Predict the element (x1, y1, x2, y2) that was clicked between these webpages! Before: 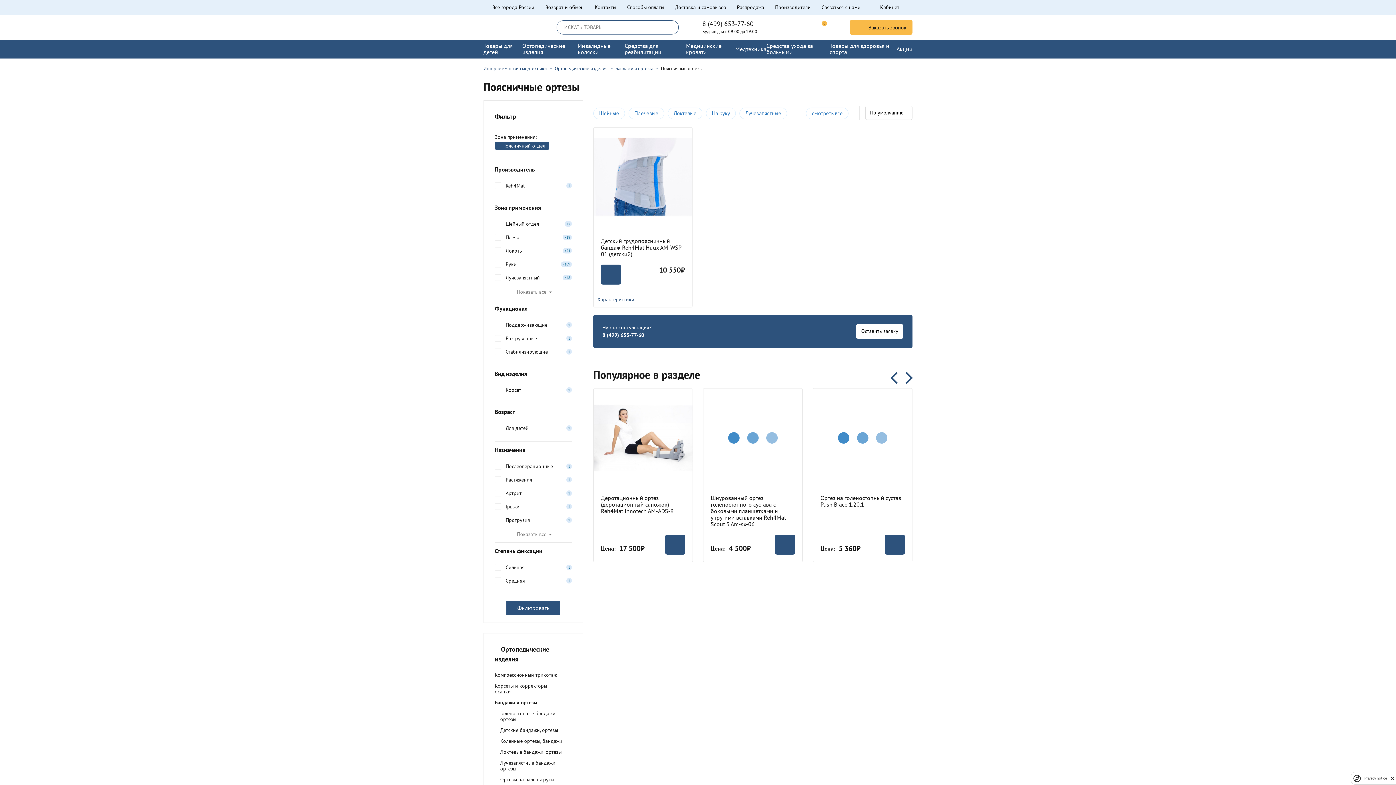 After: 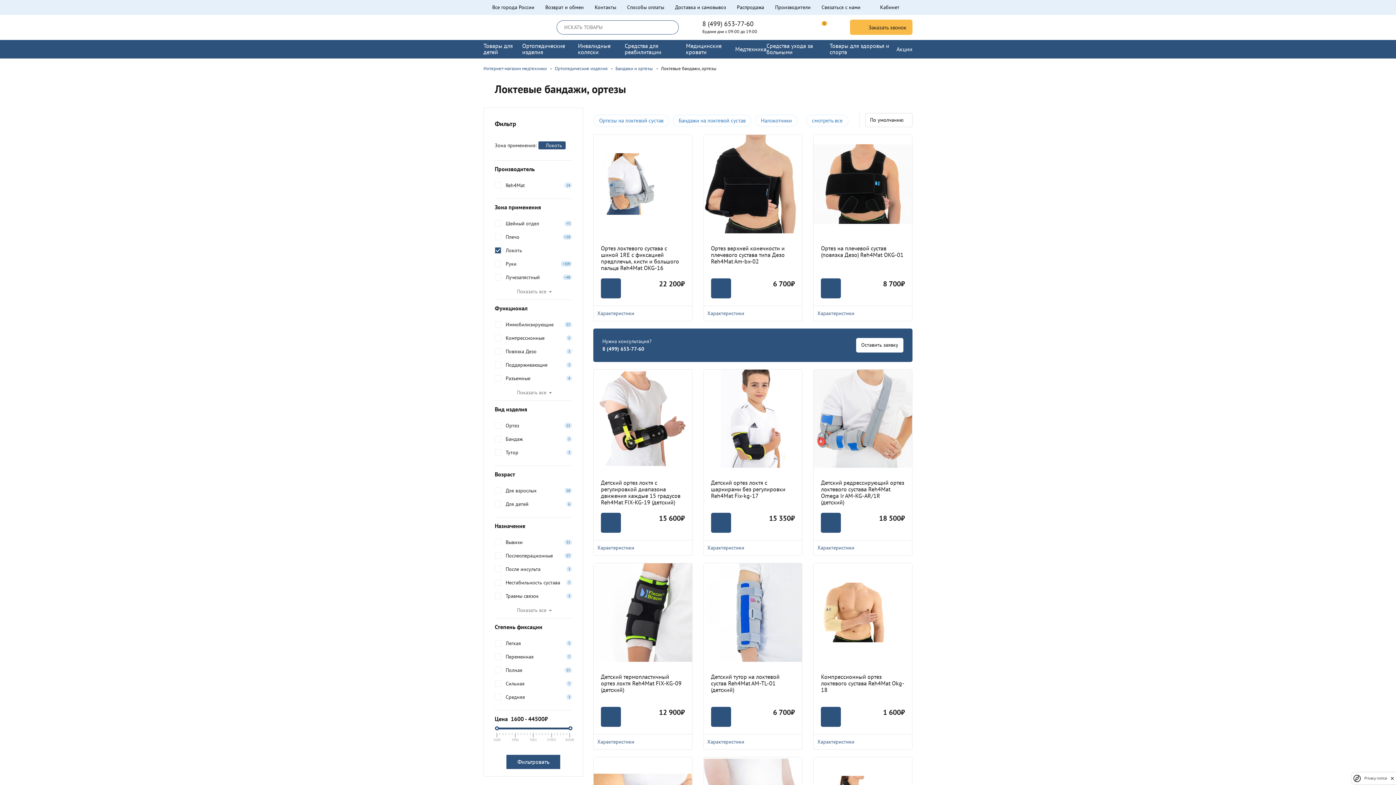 Action: bbox: (668, 107, 702, 119) label: Локтевые